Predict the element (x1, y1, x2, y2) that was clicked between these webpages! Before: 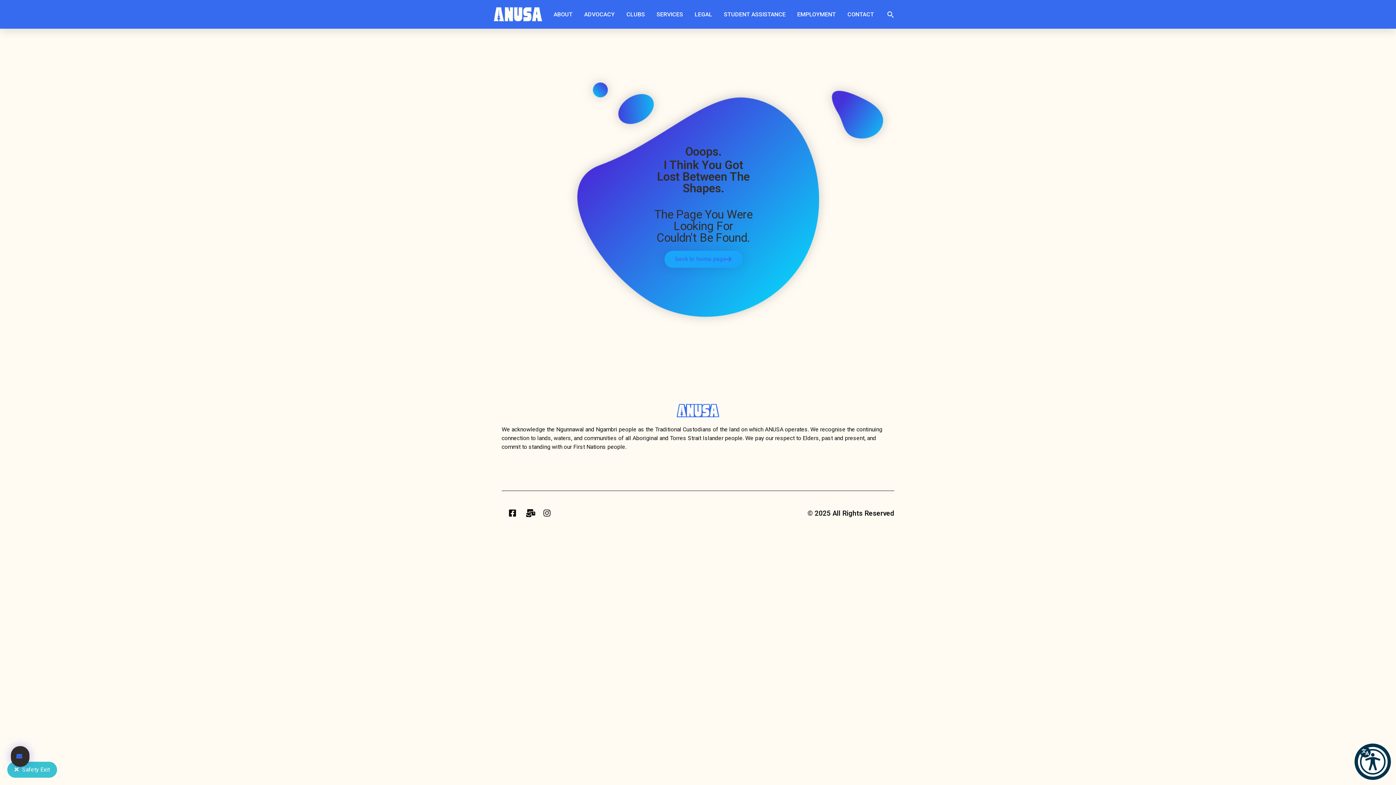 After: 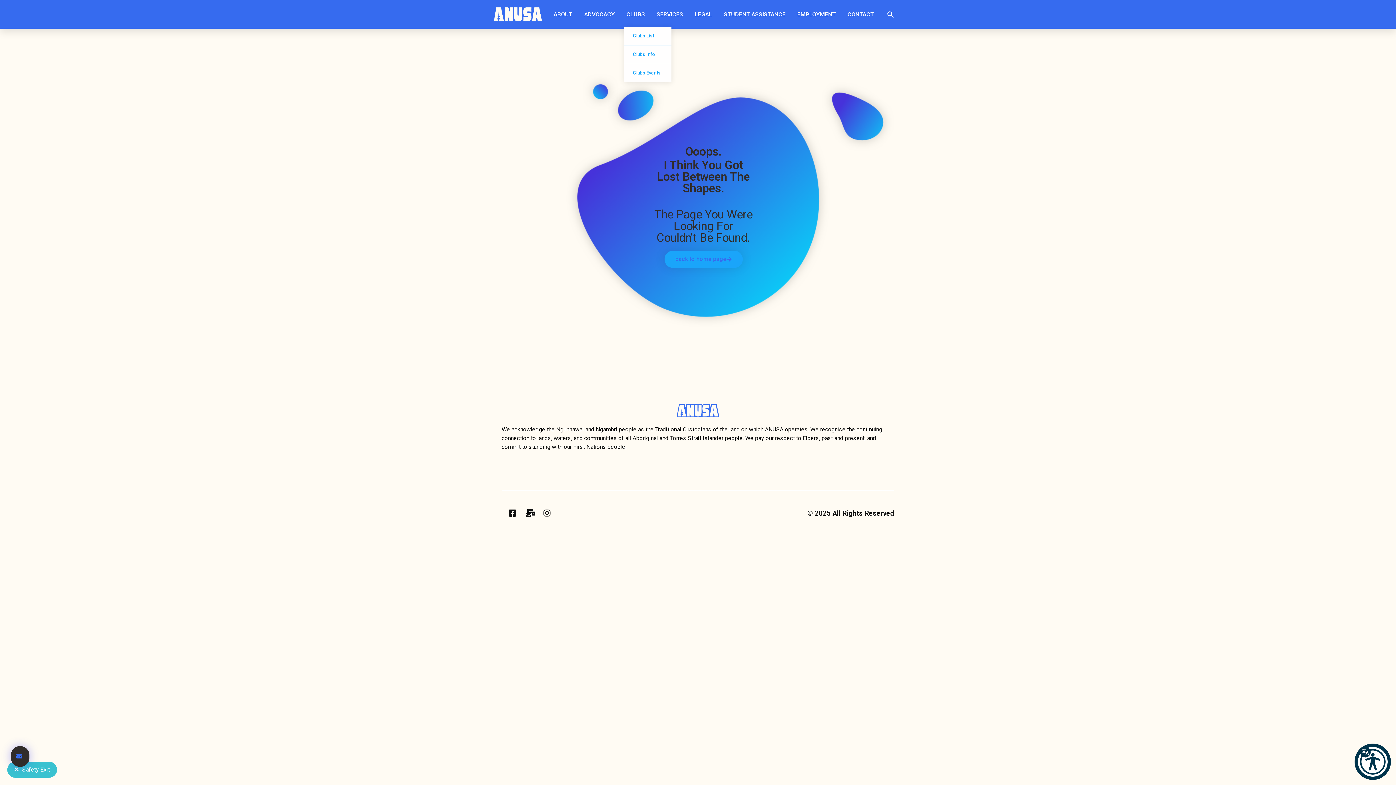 Action: label: CLUBS bbox: (624, 2, 650, 26)